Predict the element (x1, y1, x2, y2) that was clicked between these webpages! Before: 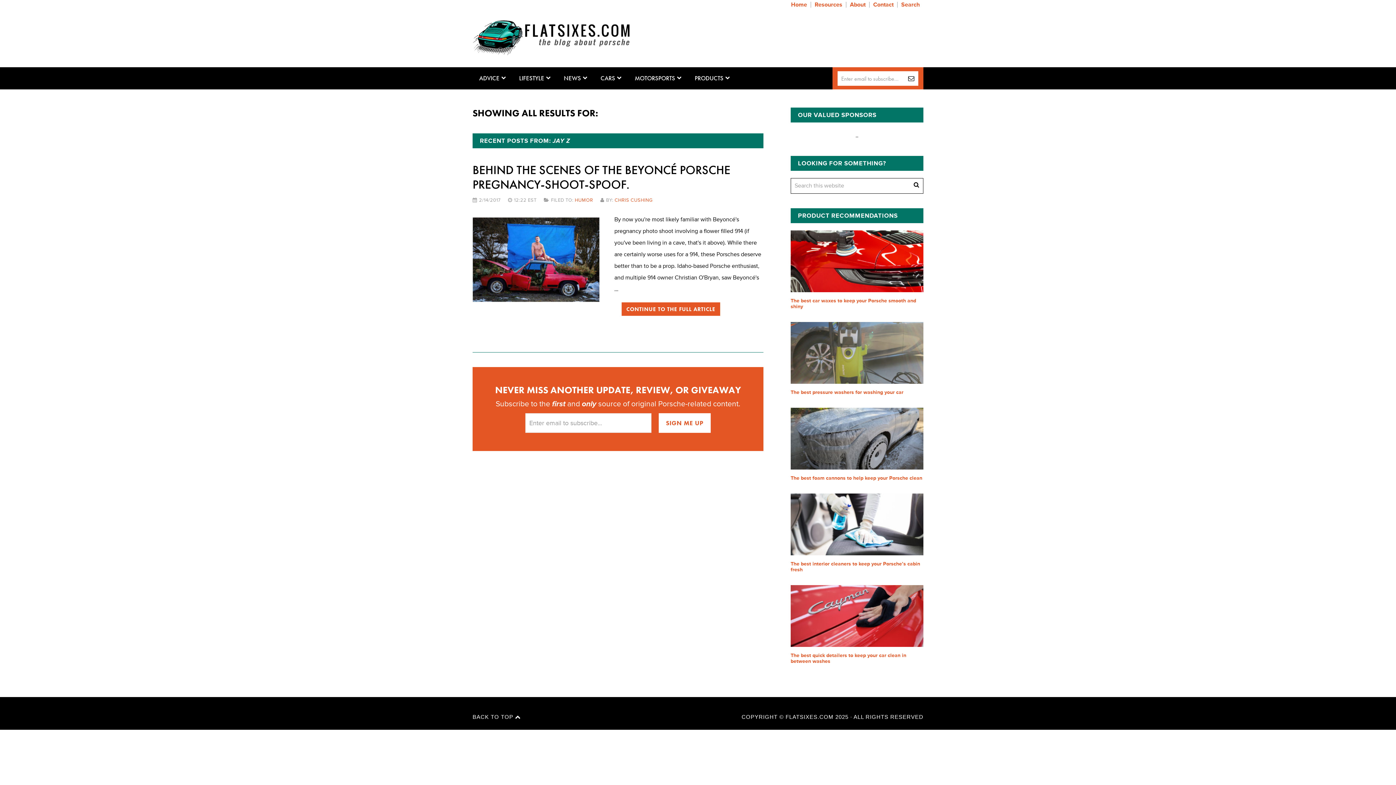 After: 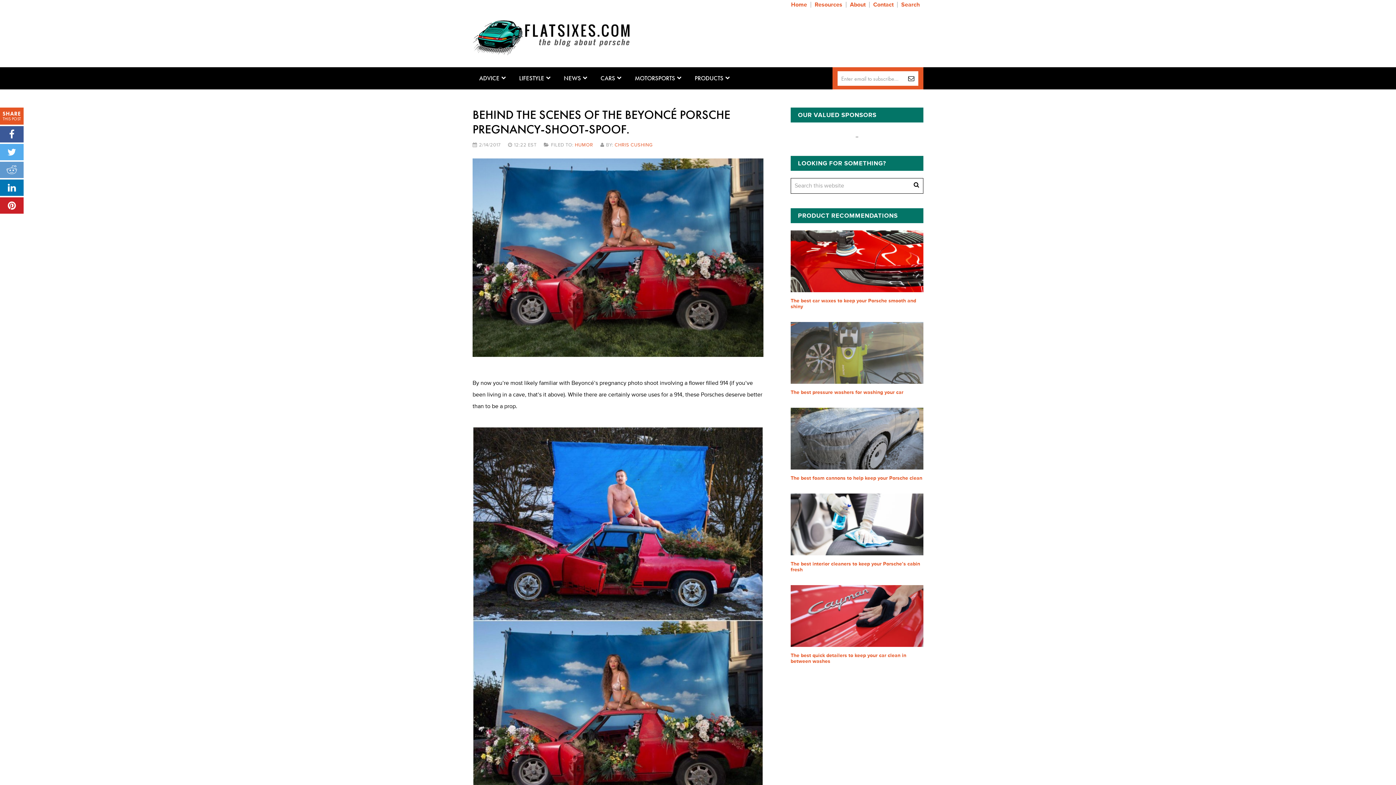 Action: bbox: (621, 302, 720, 316) label: CONTINUE TO THE FULL ARTICLE